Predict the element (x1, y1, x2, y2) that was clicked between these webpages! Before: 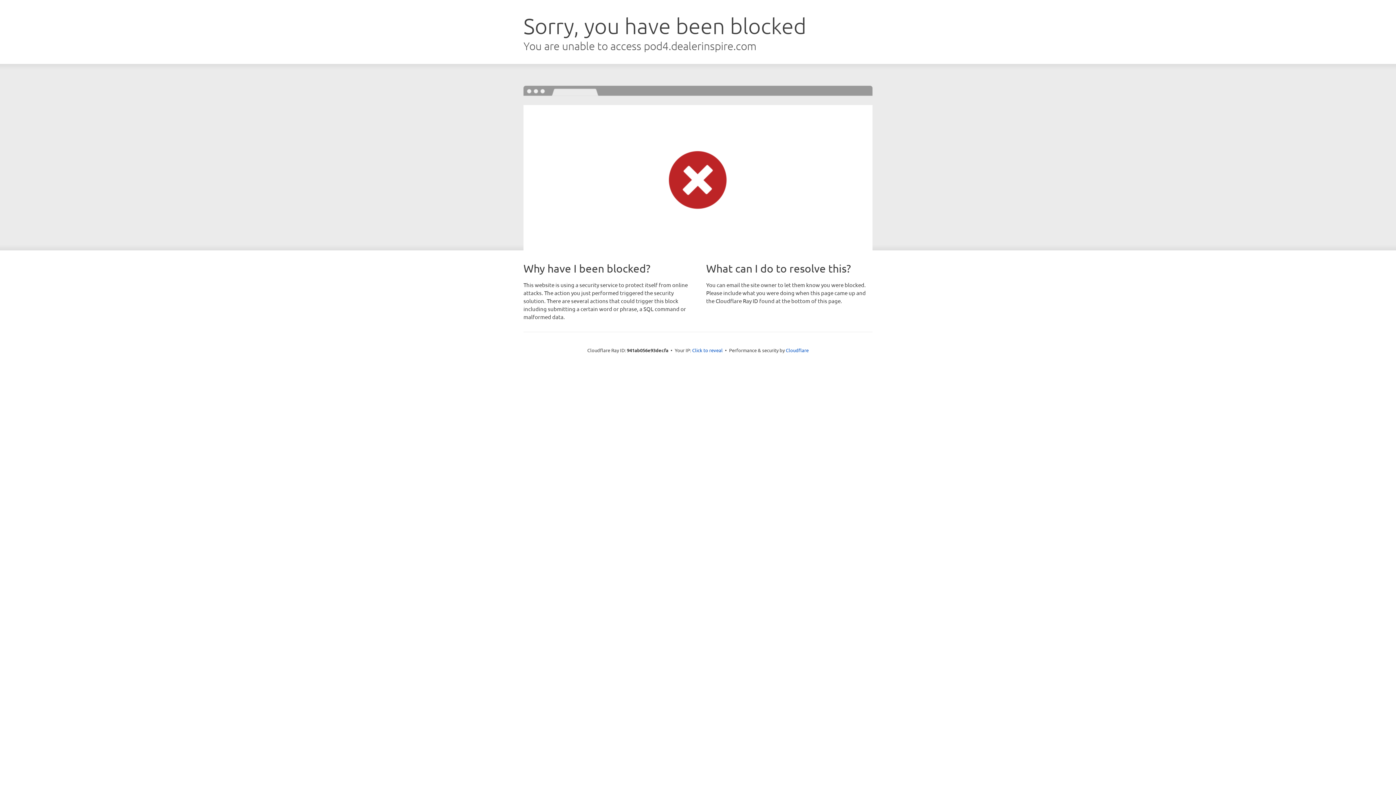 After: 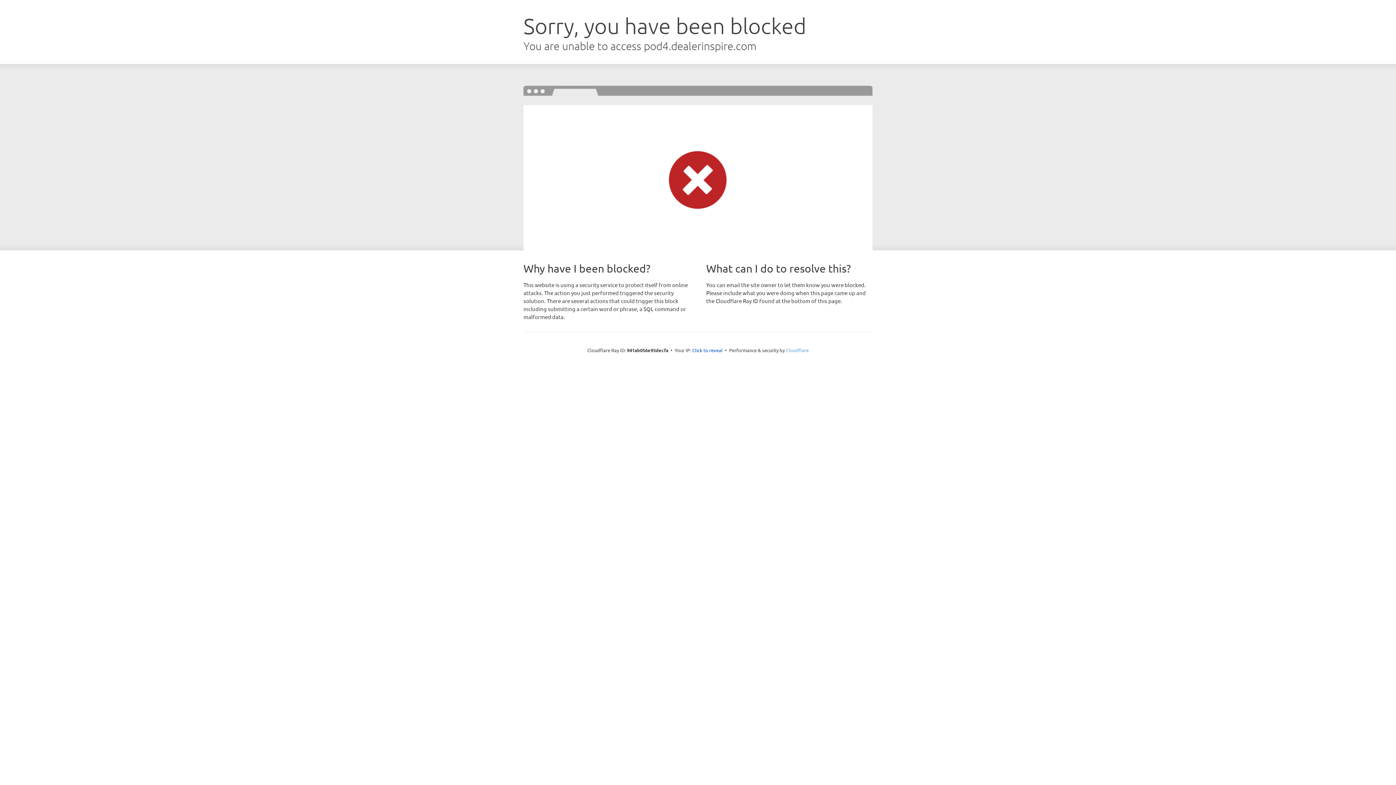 Action: label: Cloudflare bbox: (786, 347, 808, 353)